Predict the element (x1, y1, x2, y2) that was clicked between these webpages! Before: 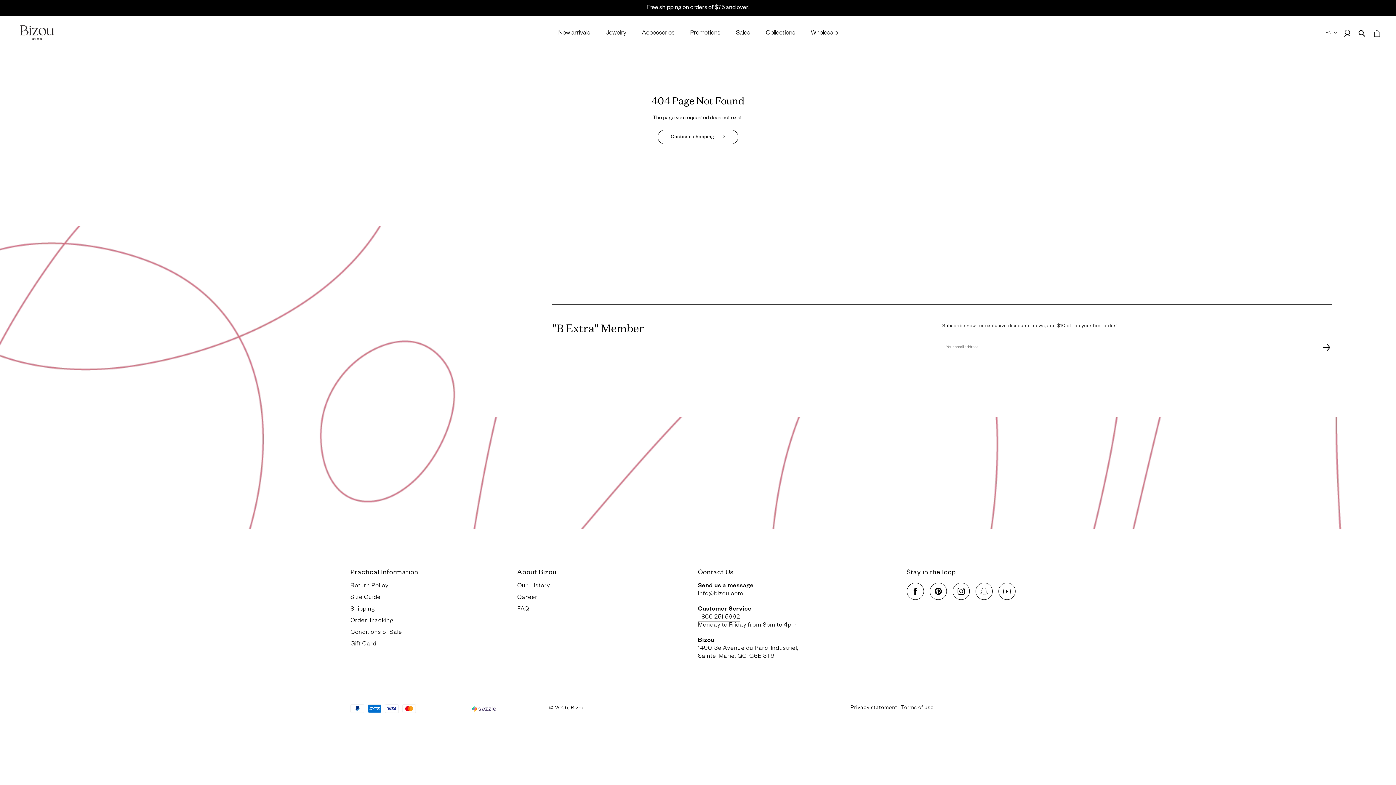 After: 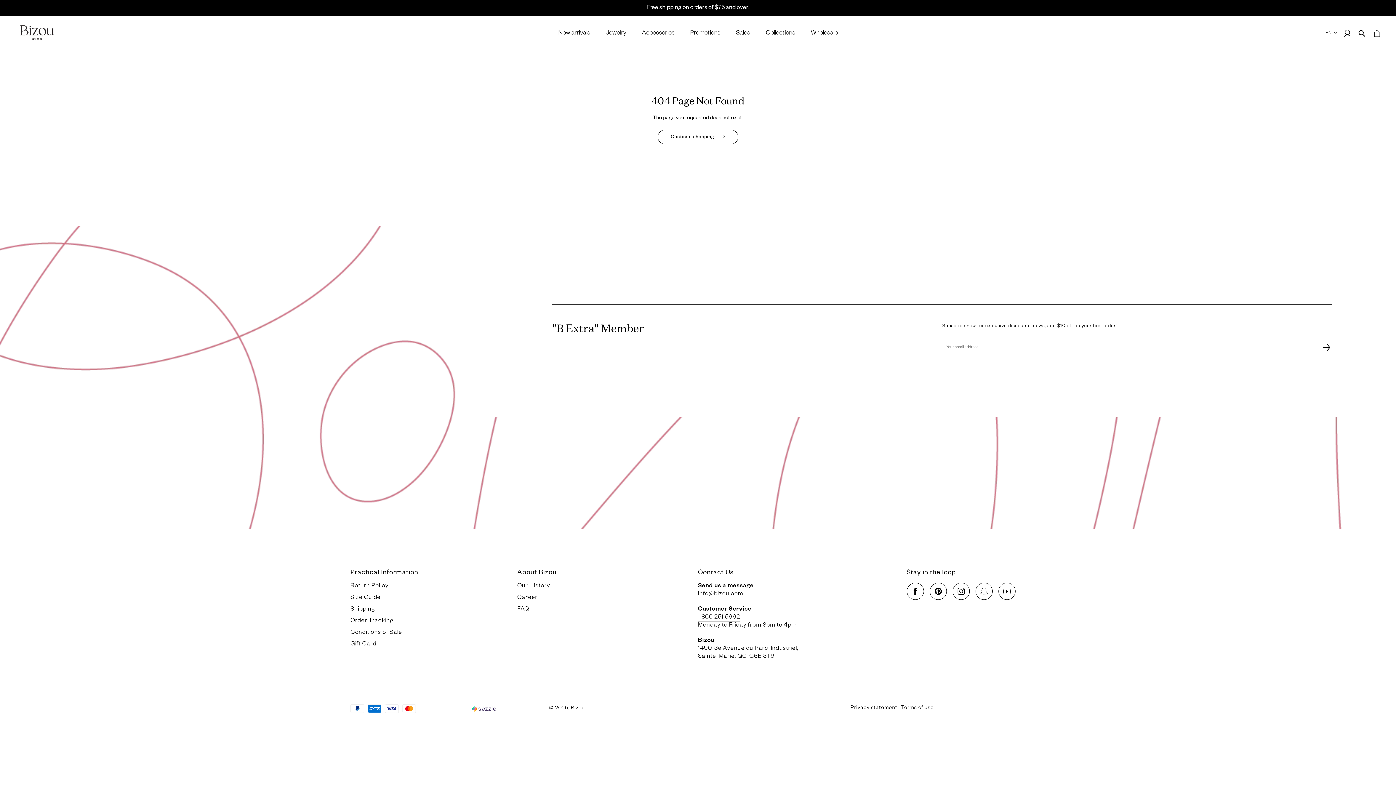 Action: bbox: (998, 596, 1015, 602) label: YouTube